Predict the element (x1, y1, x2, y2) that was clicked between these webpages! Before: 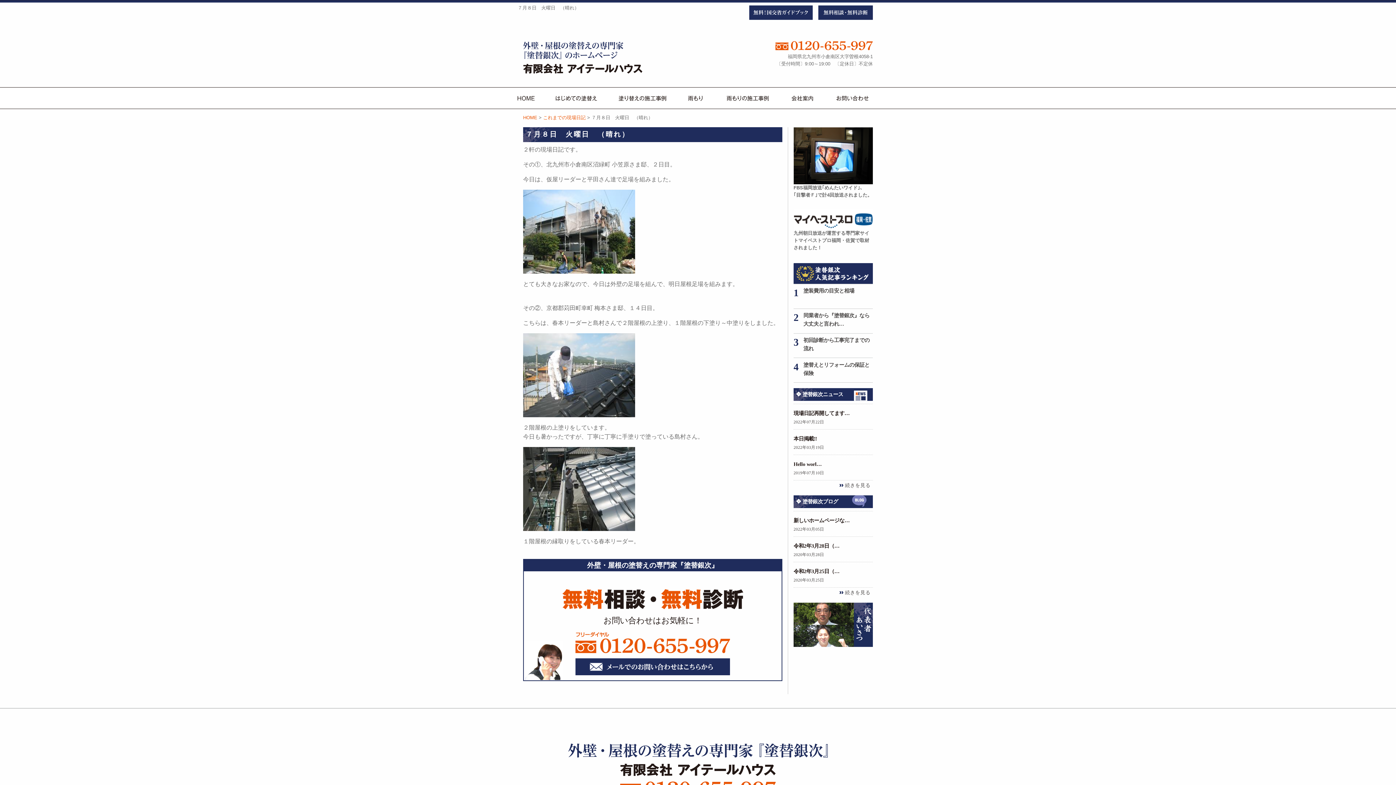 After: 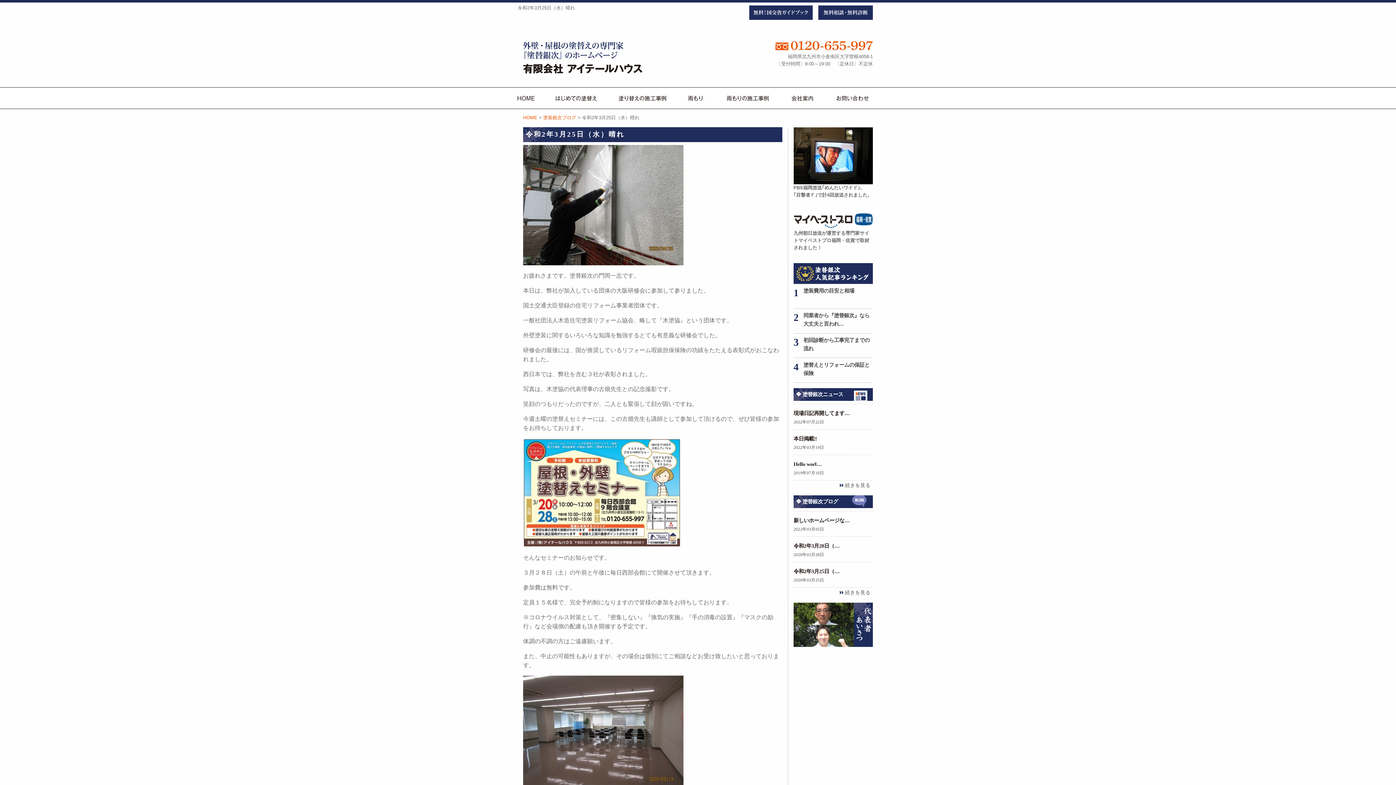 Action: label: 令和2年3月25日（…

2020年03月25日 bbox: (793, 565, 873, 584)